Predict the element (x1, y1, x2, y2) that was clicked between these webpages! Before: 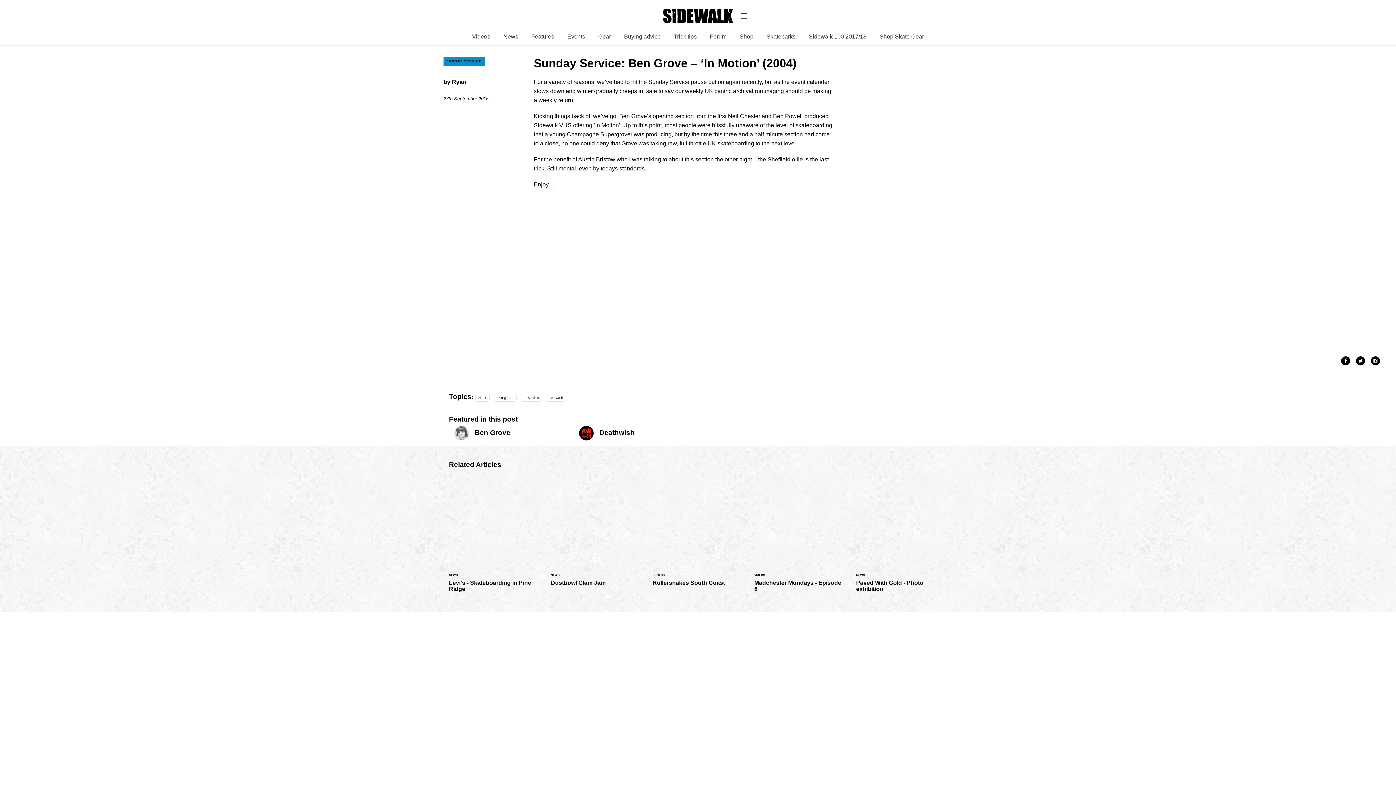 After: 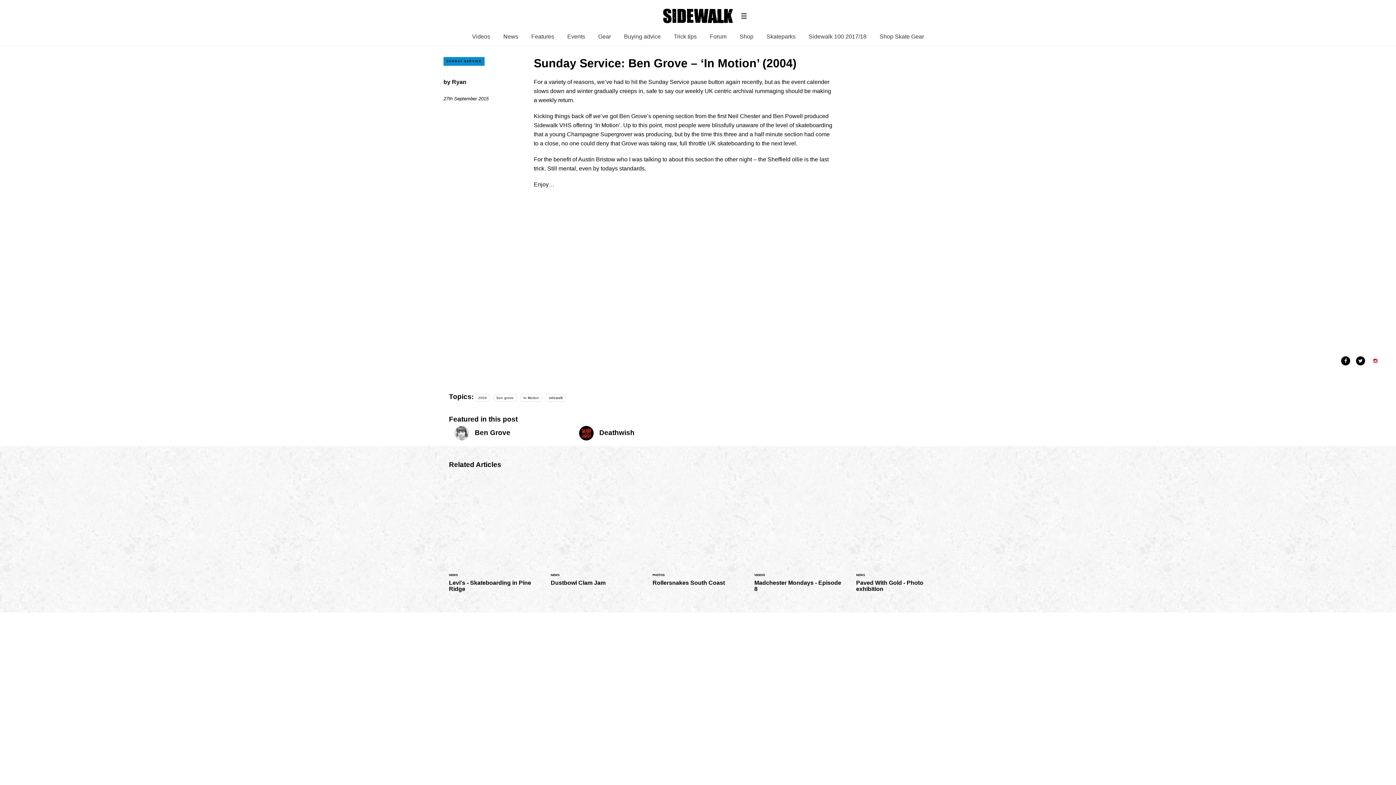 Action: bbox: (1371, 356, 1380, 365)